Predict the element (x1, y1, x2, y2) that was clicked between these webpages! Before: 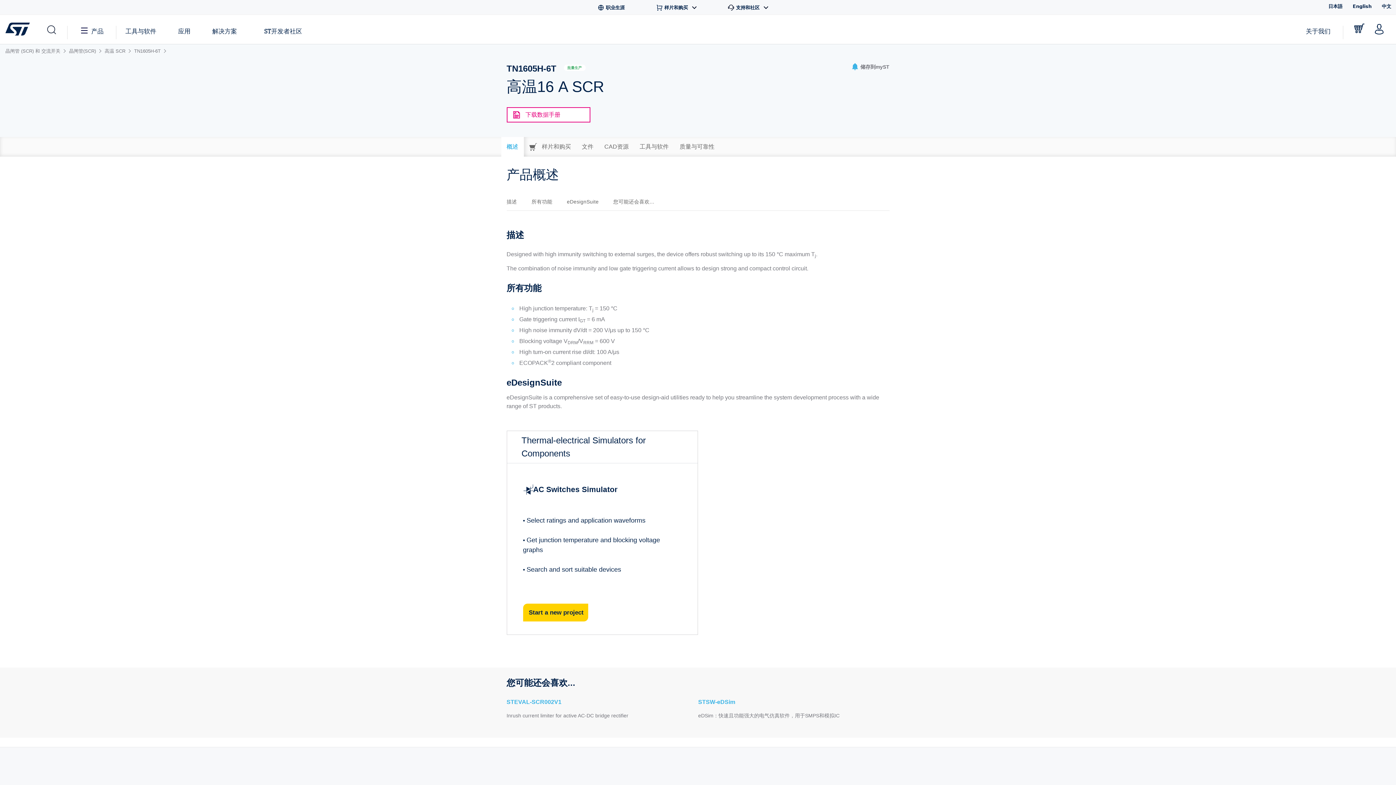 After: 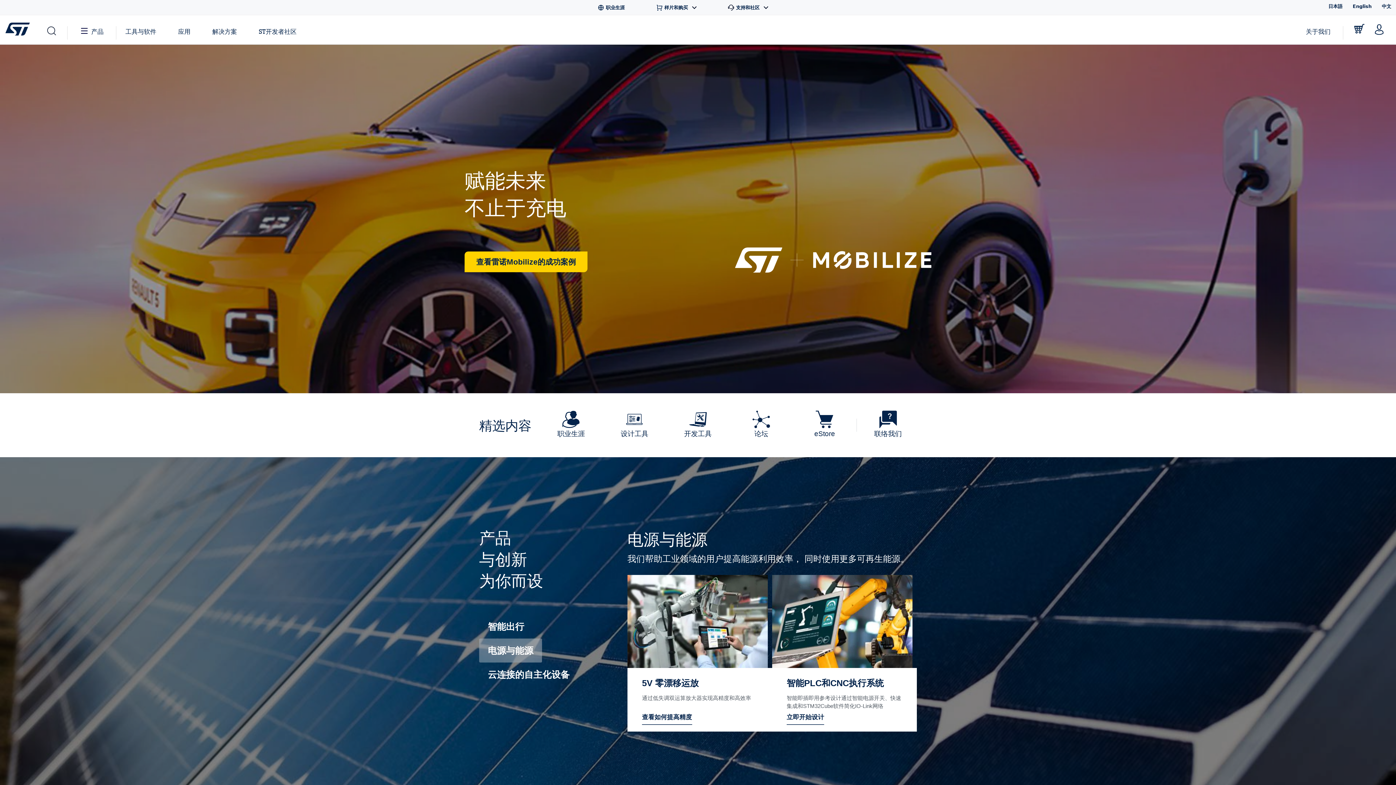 Action: bbox: (5, 22, 32, 35) label: STMicroelectronics home